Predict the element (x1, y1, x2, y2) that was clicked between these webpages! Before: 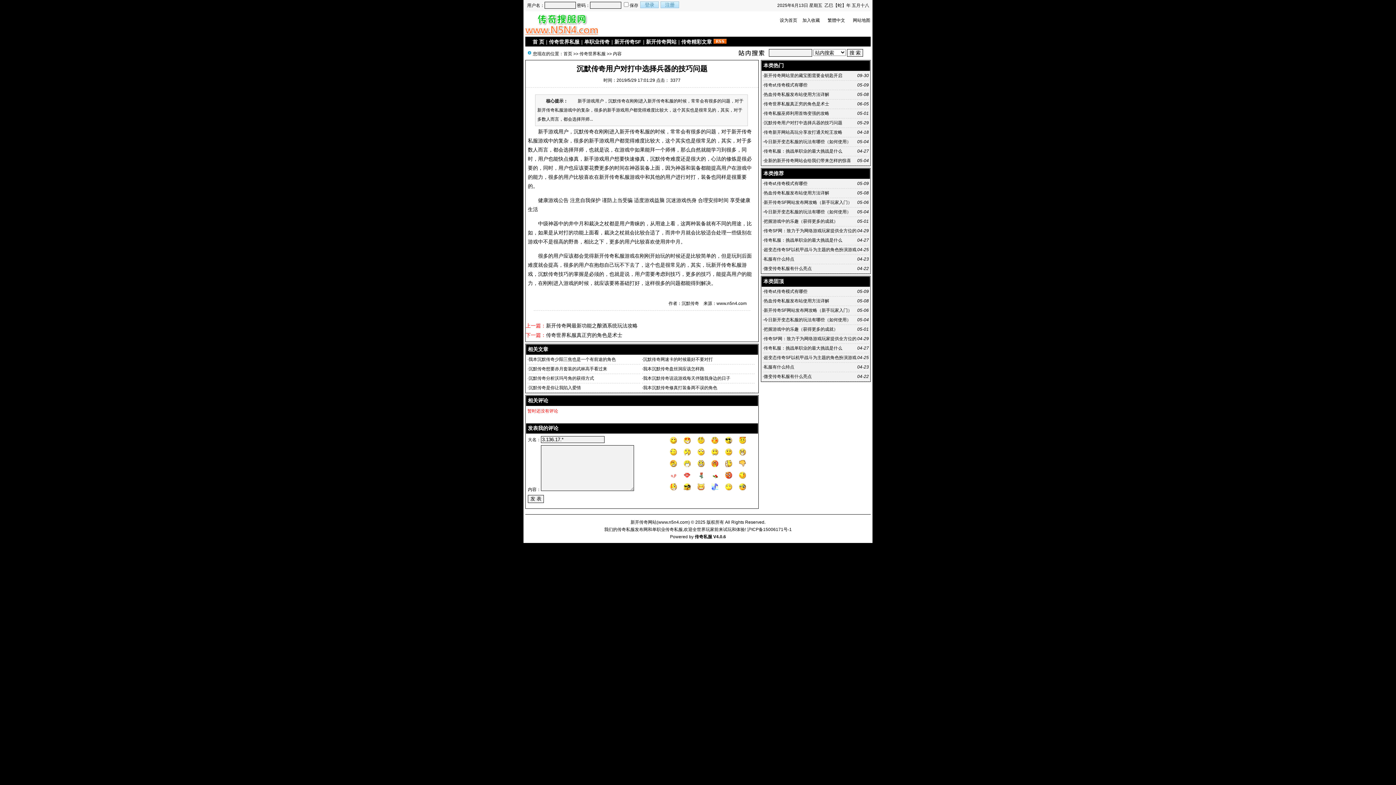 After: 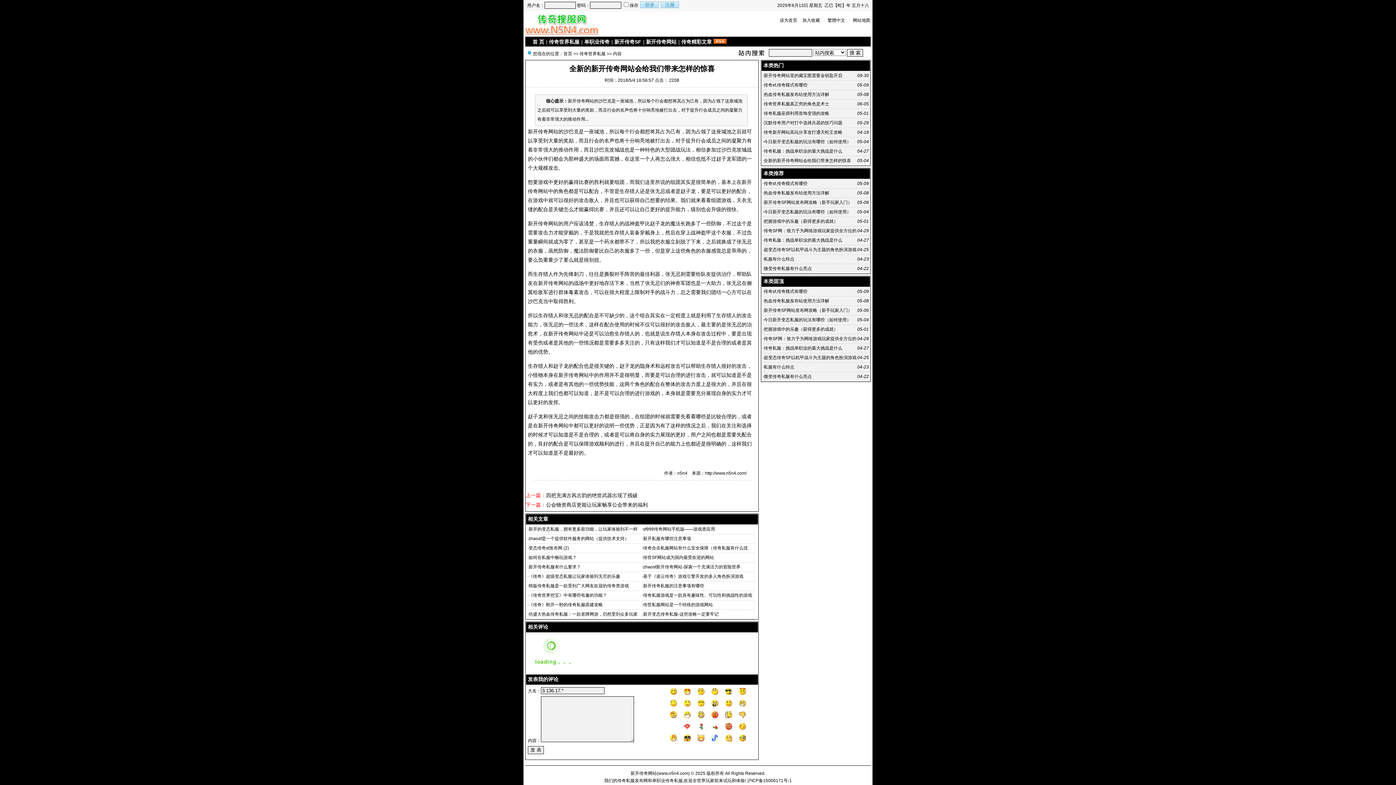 Action: label: 全新的新开传奇网站会给我们带来怎样的惊喜 bbox: (764, 158, 851, 163)